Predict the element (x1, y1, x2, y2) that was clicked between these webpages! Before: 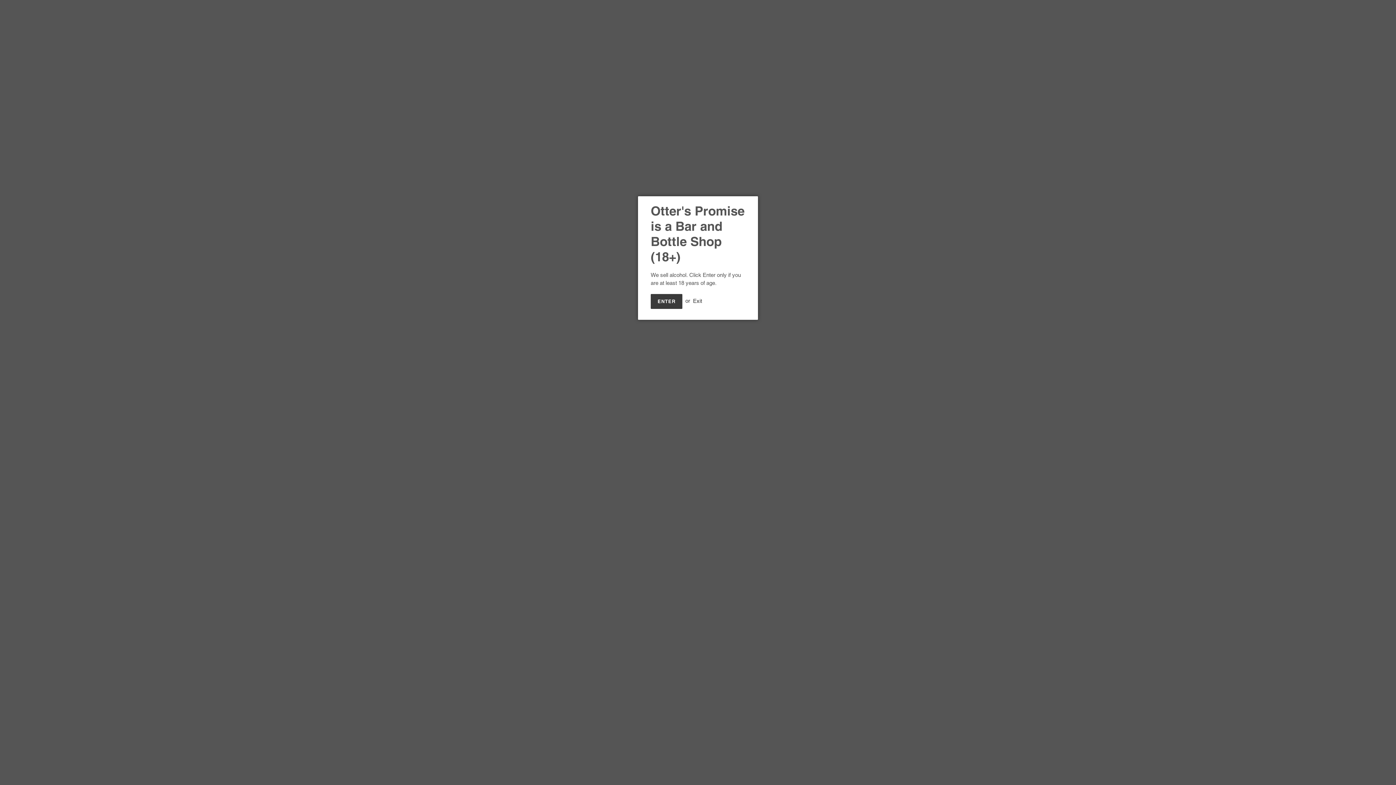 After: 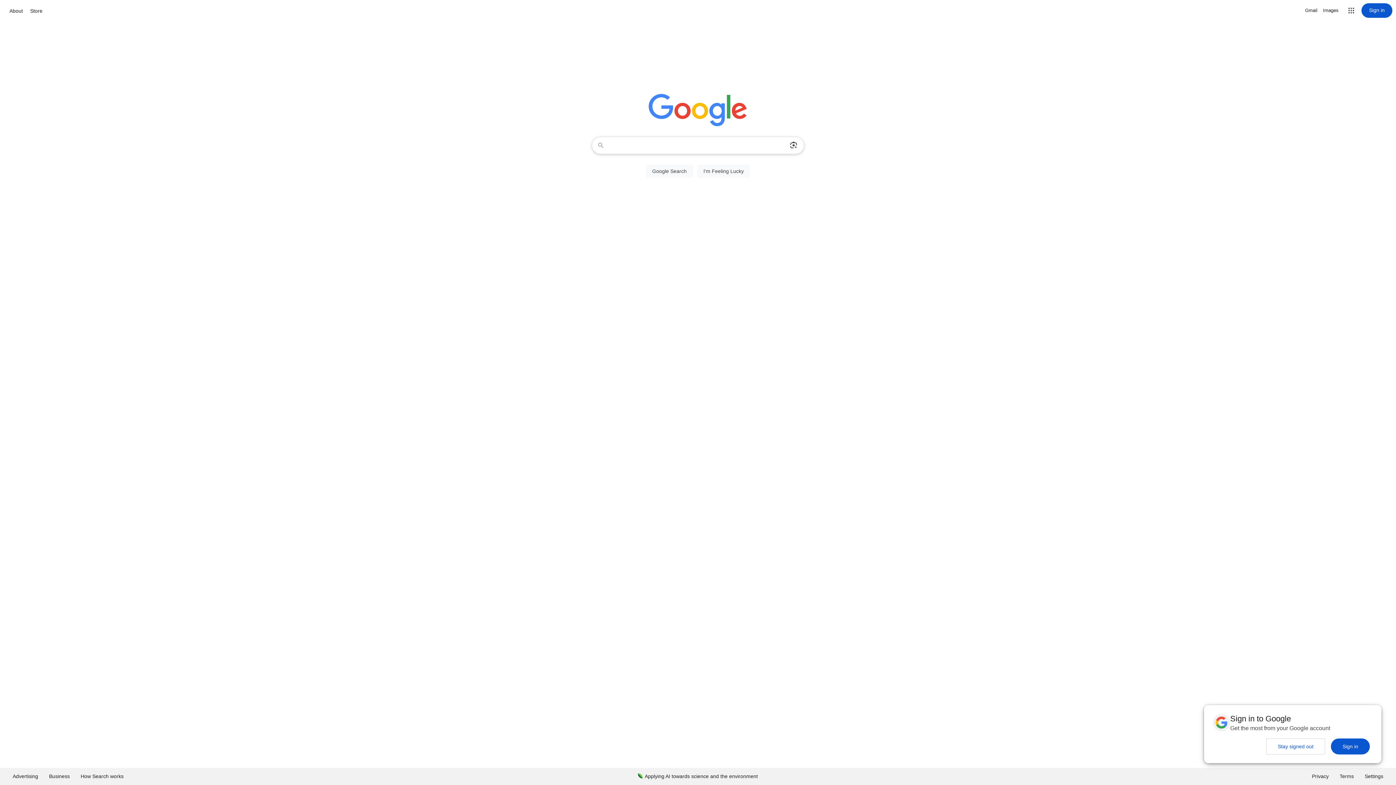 Action: bbox: (693, 297, 702, 304) label: Exit